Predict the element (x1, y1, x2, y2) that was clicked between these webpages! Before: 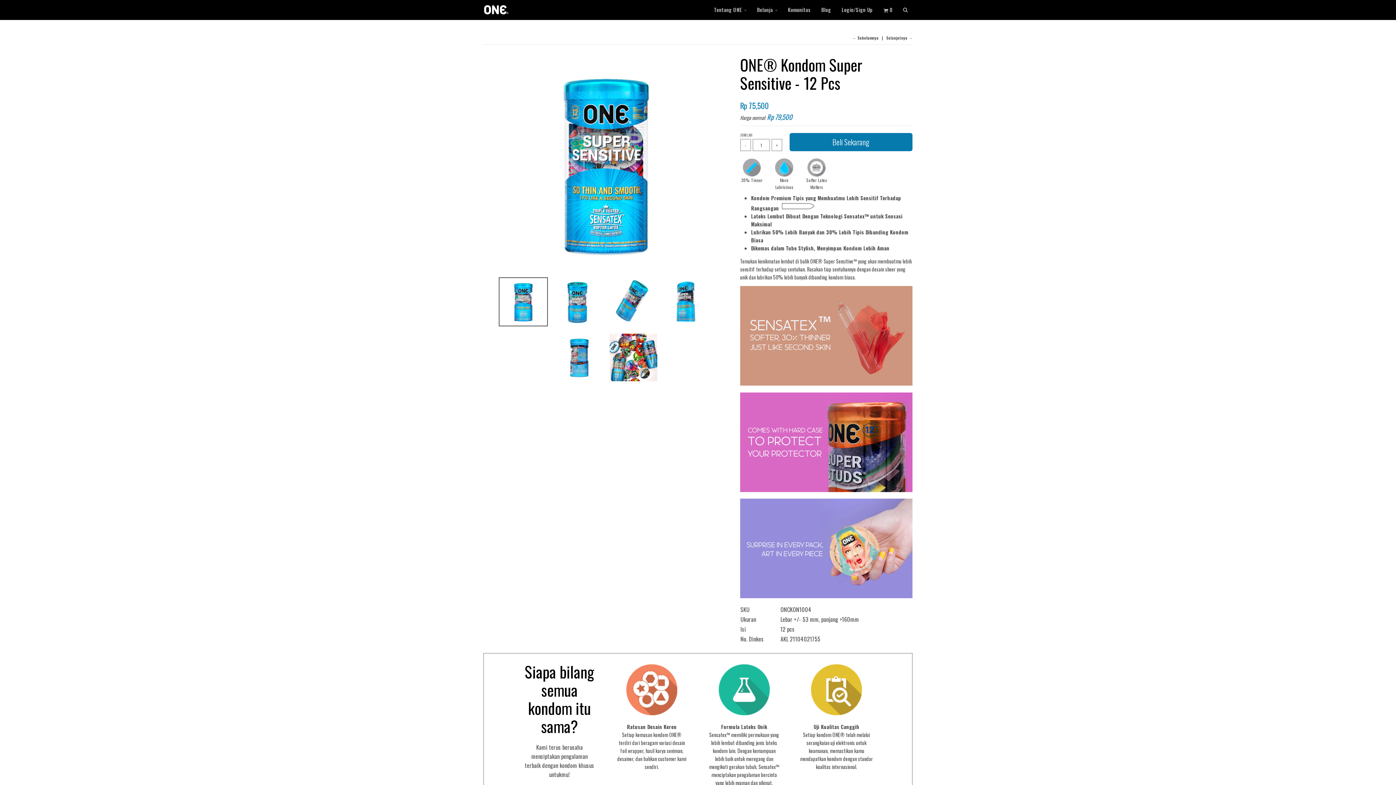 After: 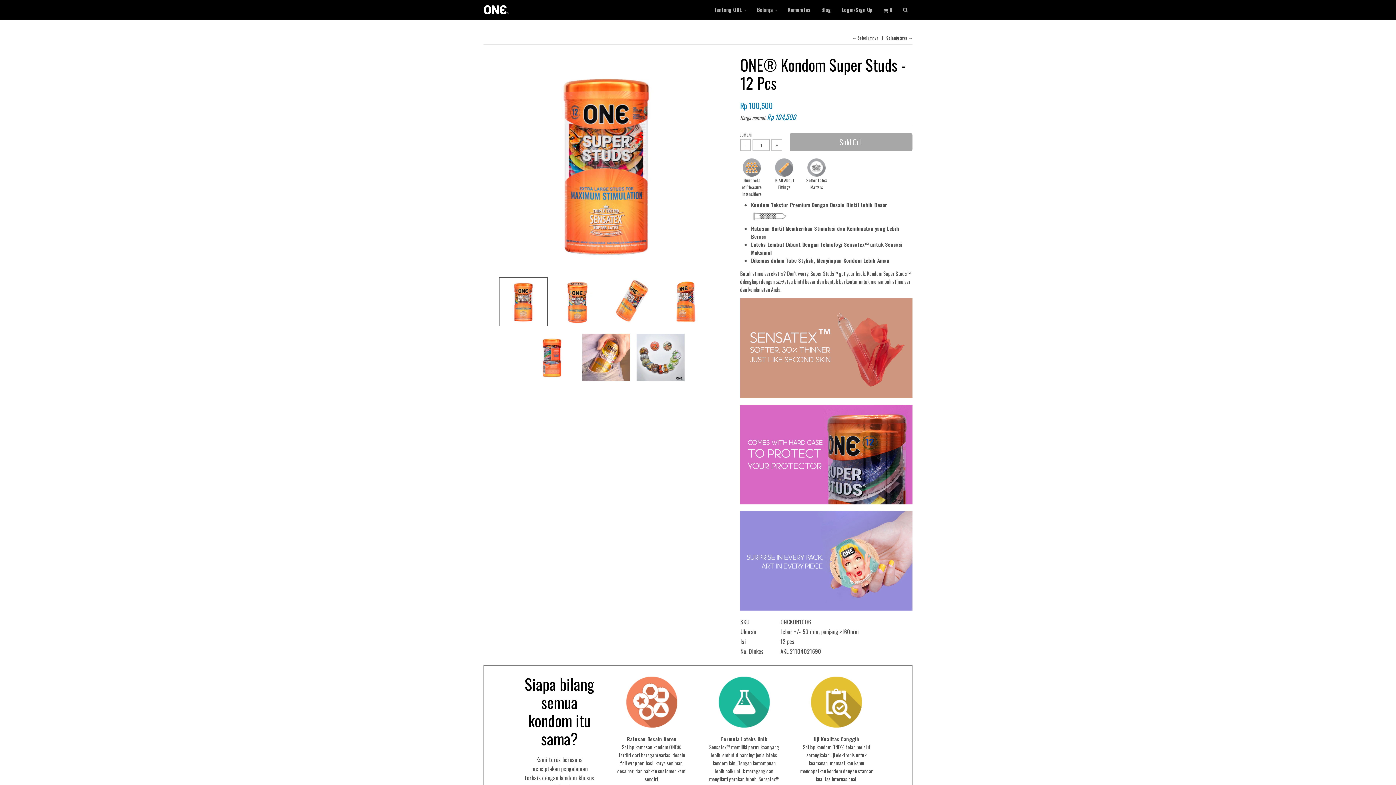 Action: label: Selanjutnya → bbox: (884, 33, 912, 42)